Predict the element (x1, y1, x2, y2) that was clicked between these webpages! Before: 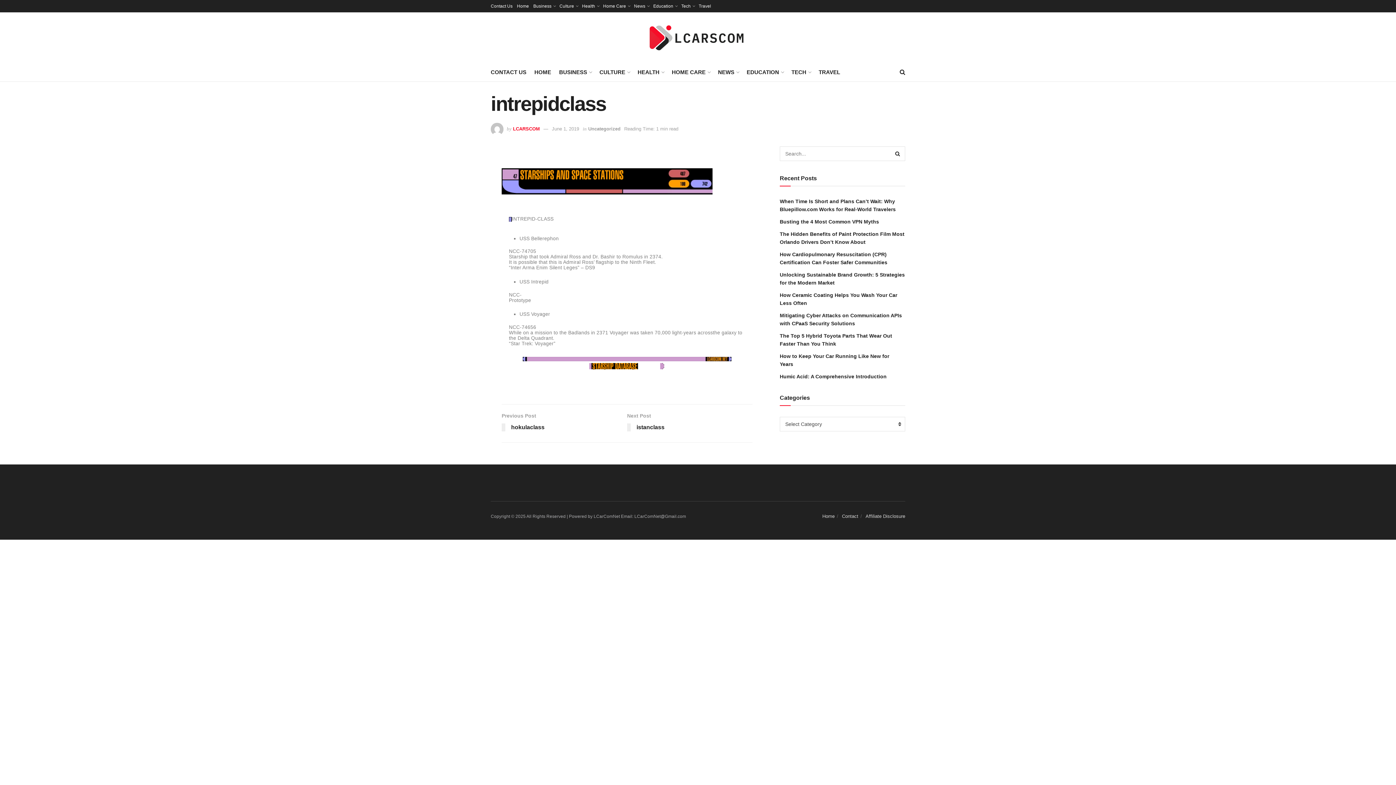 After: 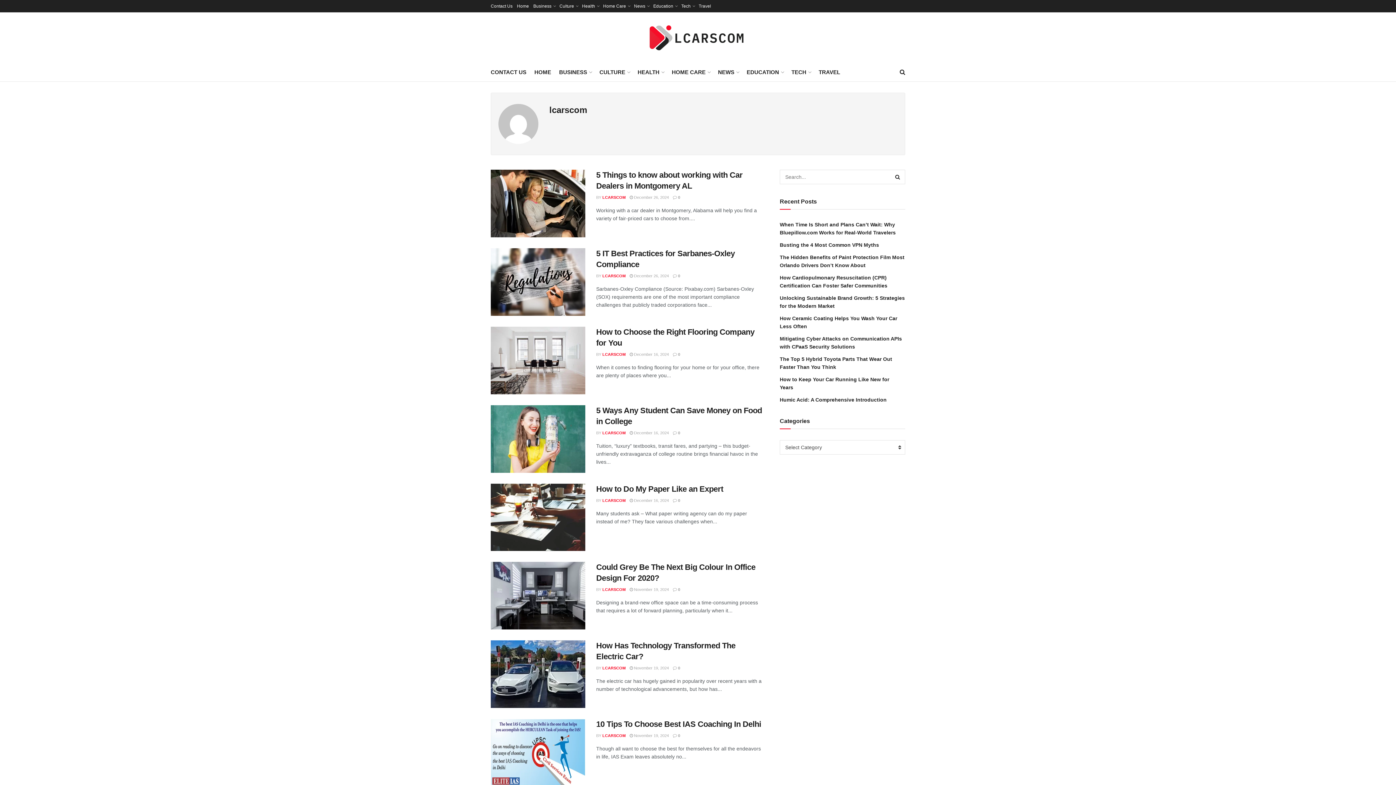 Action: label: LCARSCOM bbox: (513, 126, 540, 131)